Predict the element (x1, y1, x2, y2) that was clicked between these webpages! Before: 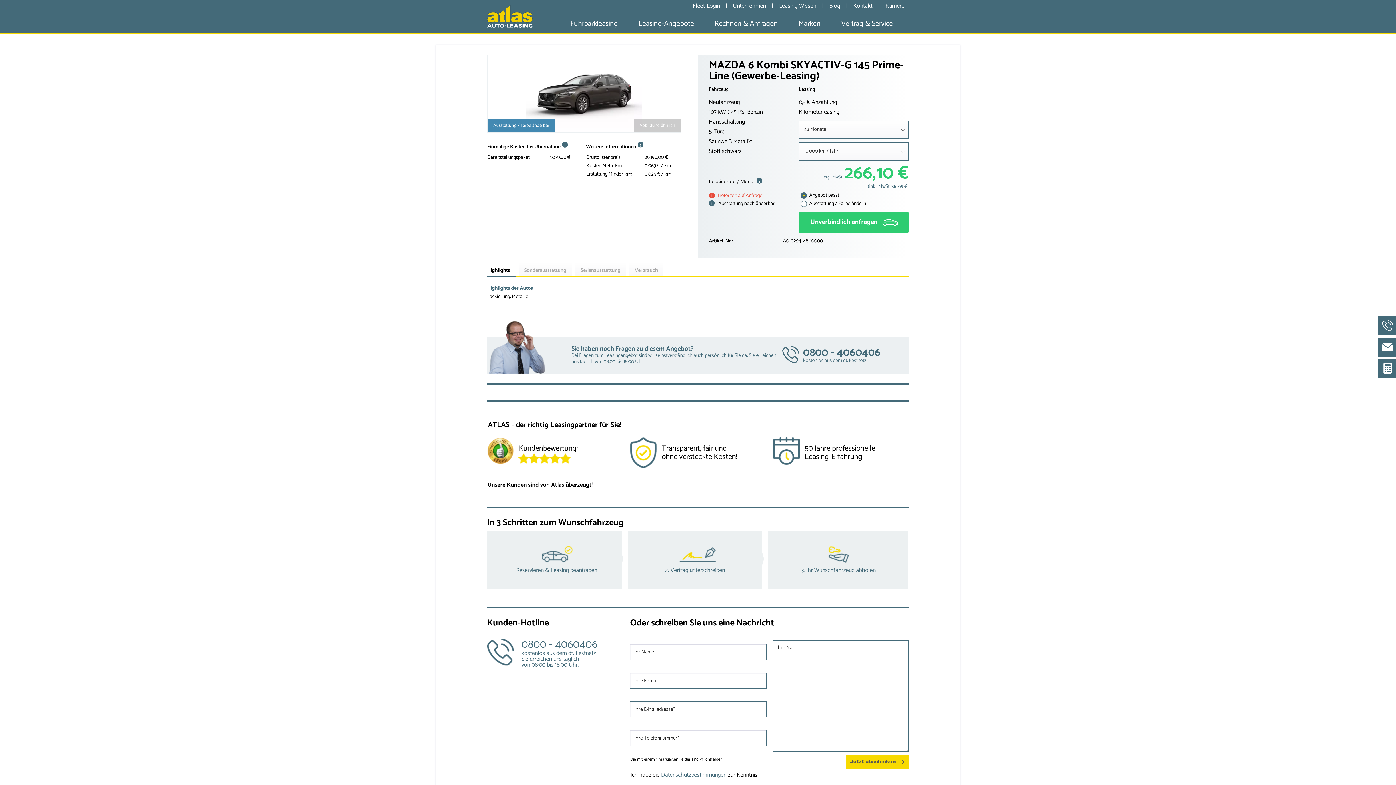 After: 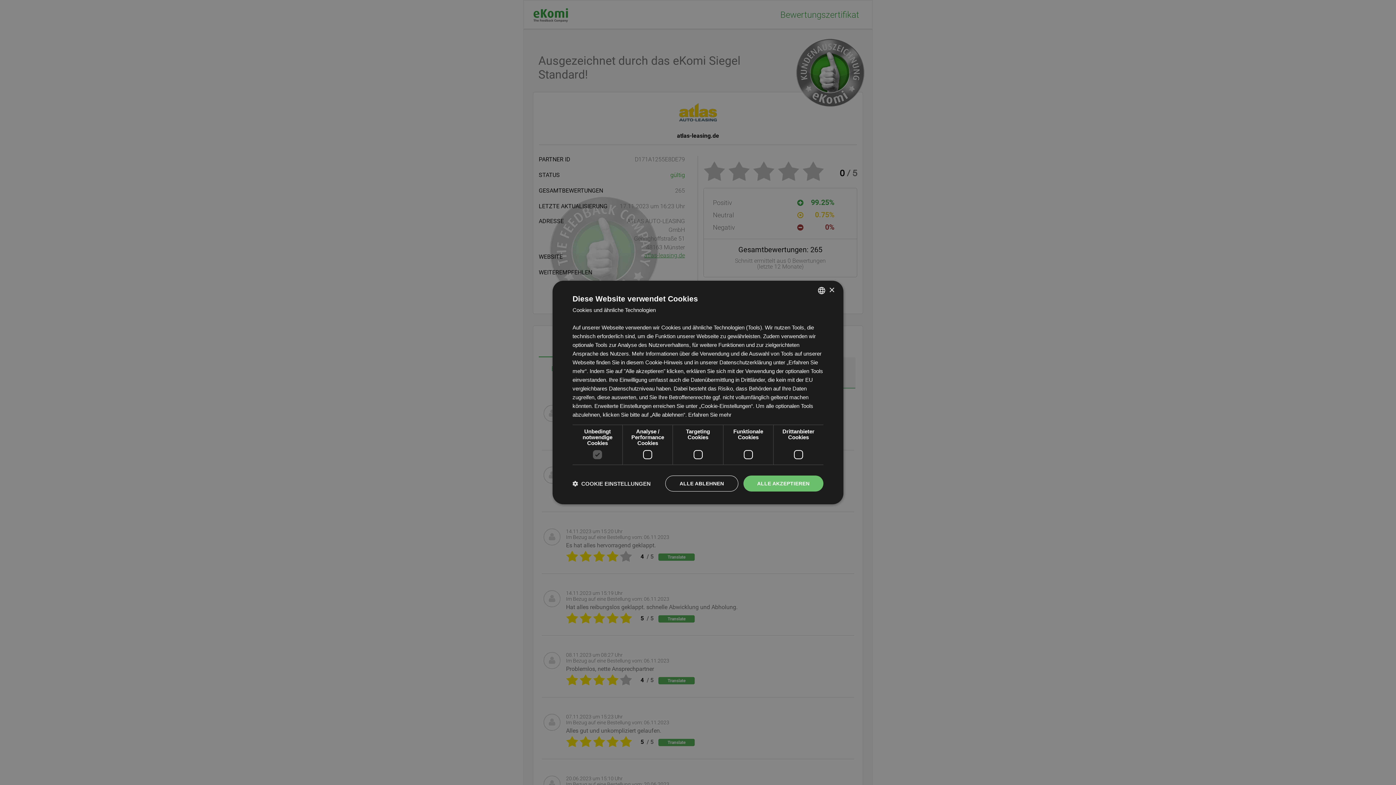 Action: bbox: (518, 437, 623, 467)